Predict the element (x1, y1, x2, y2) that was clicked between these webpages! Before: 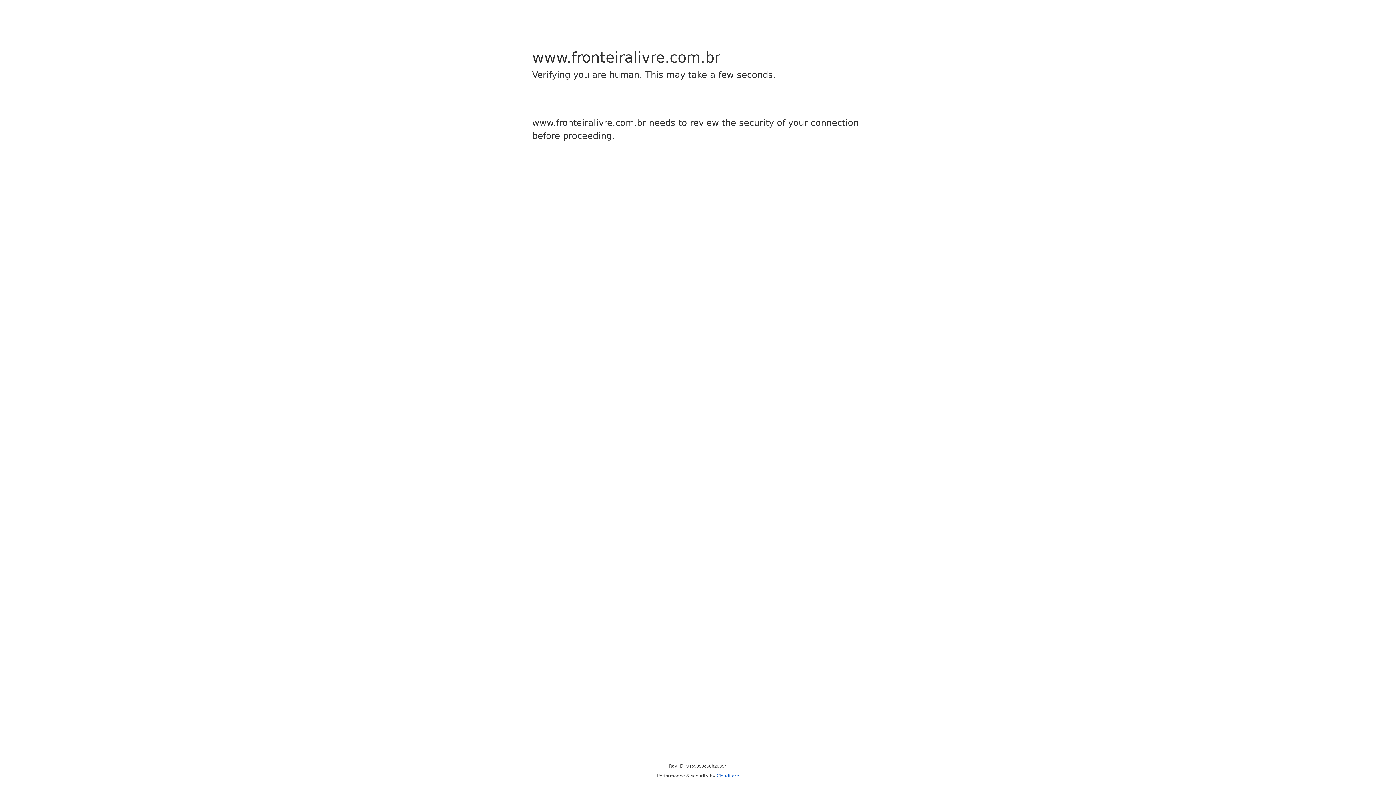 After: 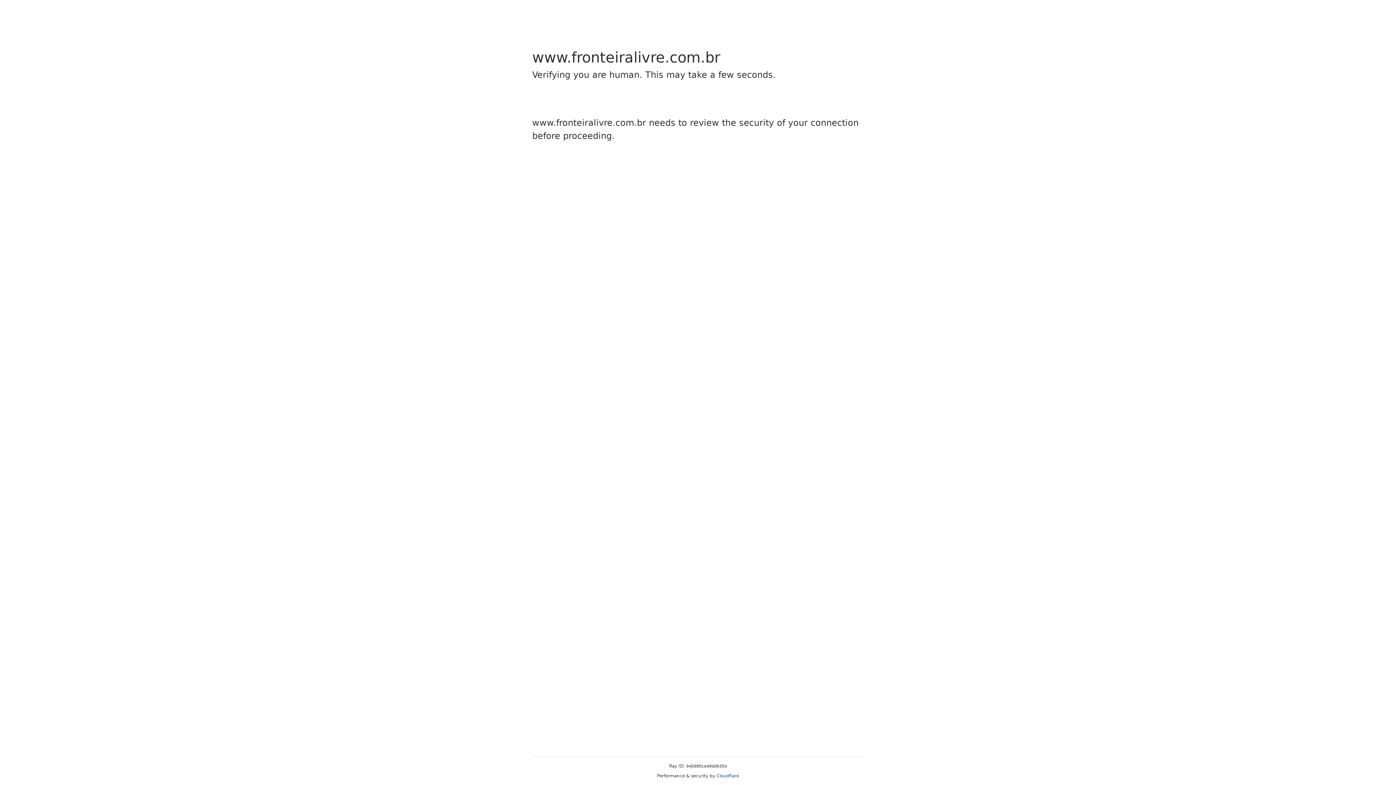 Action: bbox: (716, 773, 739, 778) label: Cloudflare